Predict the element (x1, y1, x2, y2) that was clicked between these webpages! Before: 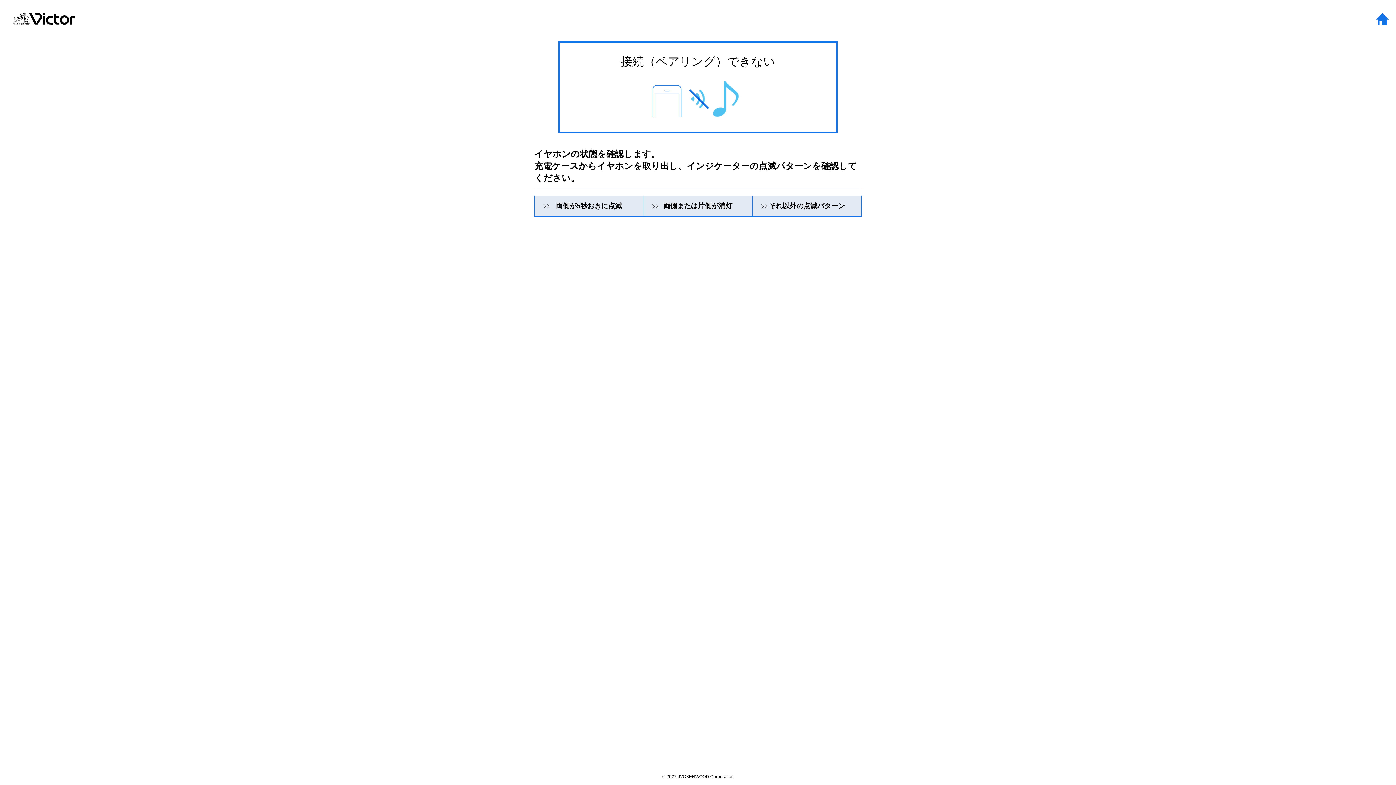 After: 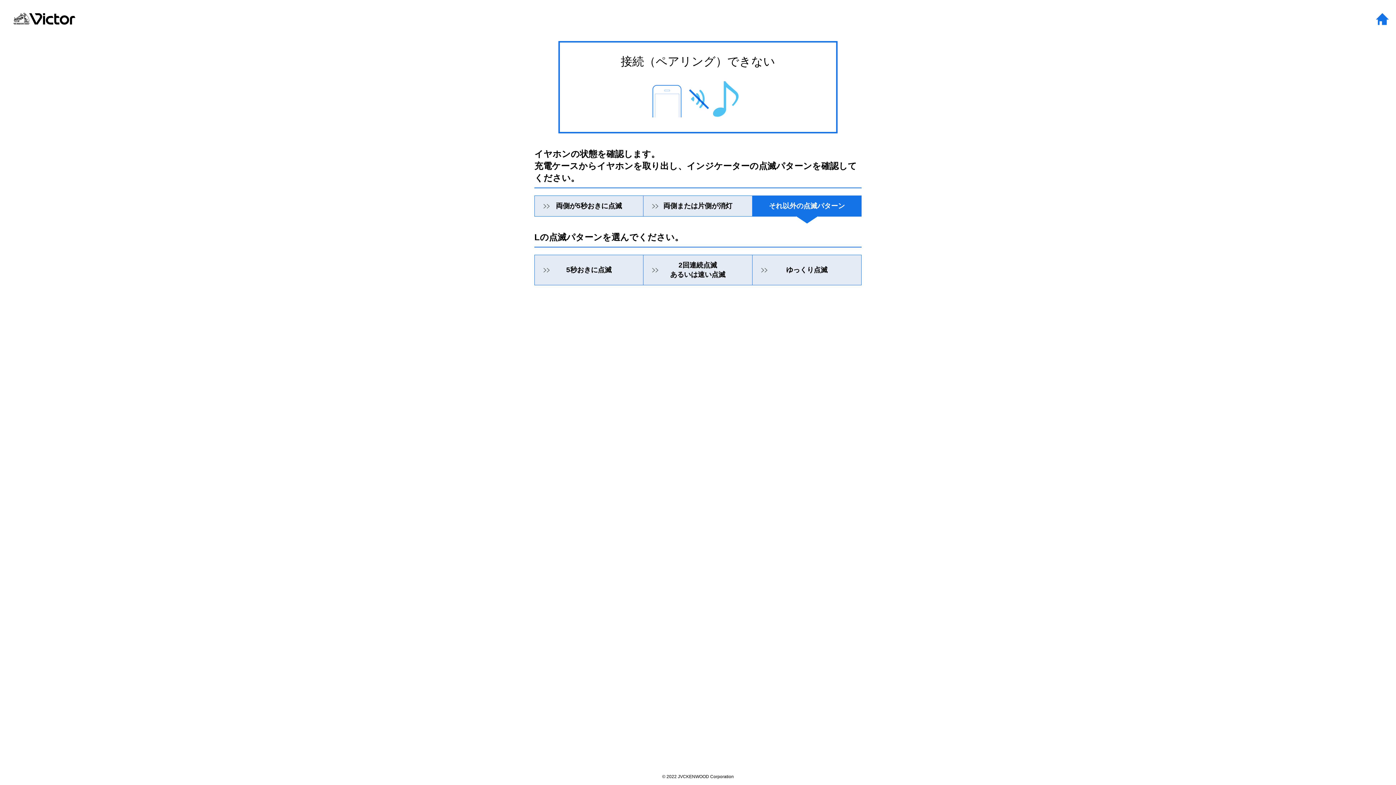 Action: bbox: (752, 195, 861, 216) label: それ以外の点滅パターン